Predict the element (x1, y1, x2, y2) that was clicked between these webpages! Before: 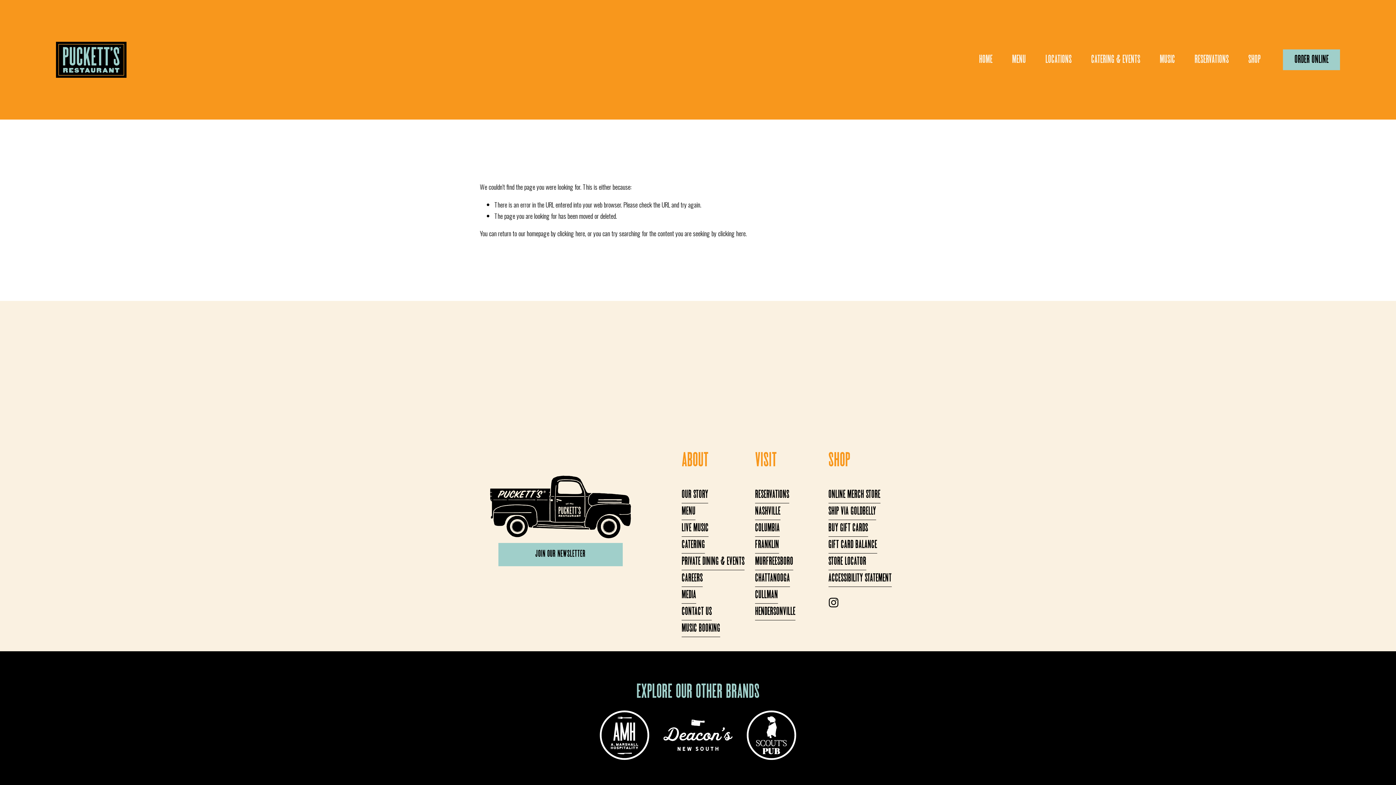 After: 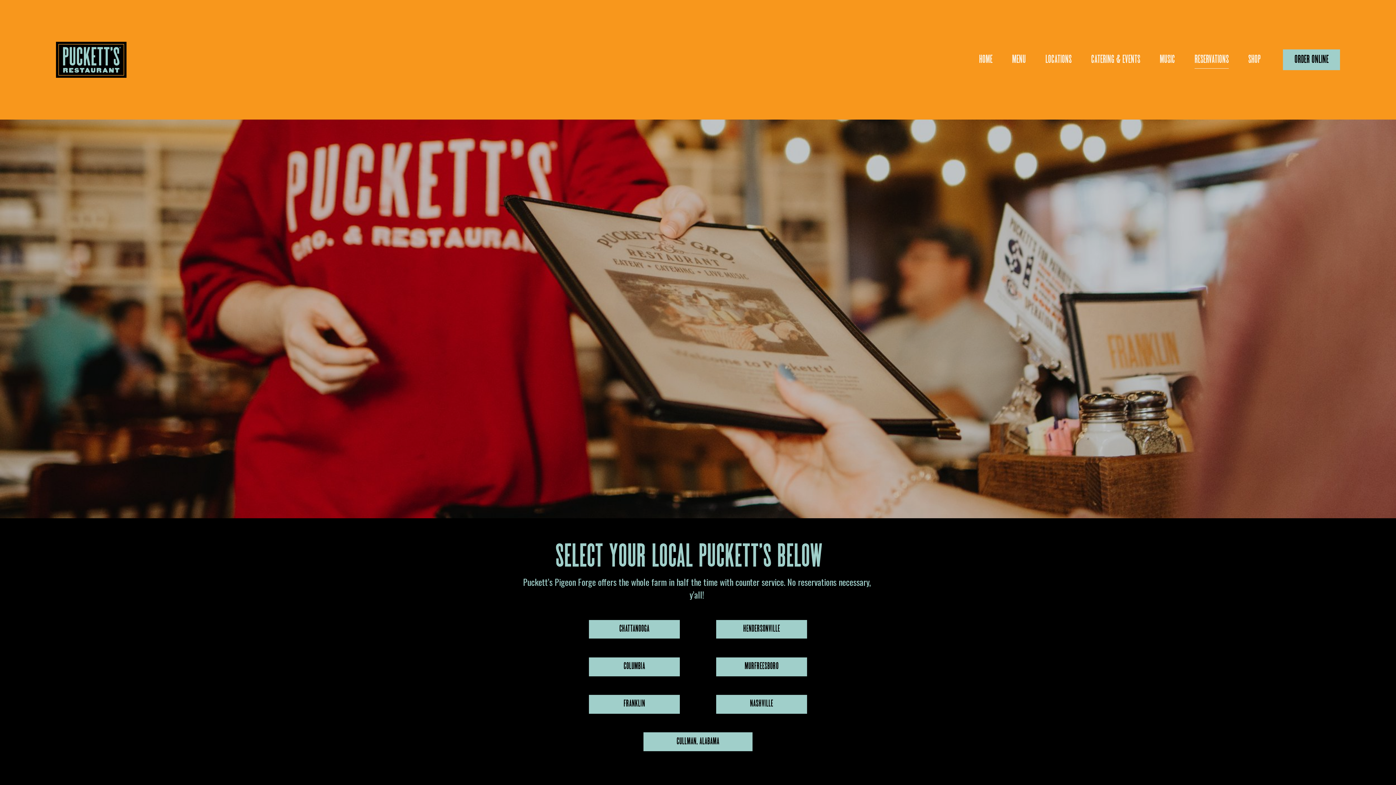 Action: label: Reservations bbox: (1194, 49, 1229, 69)